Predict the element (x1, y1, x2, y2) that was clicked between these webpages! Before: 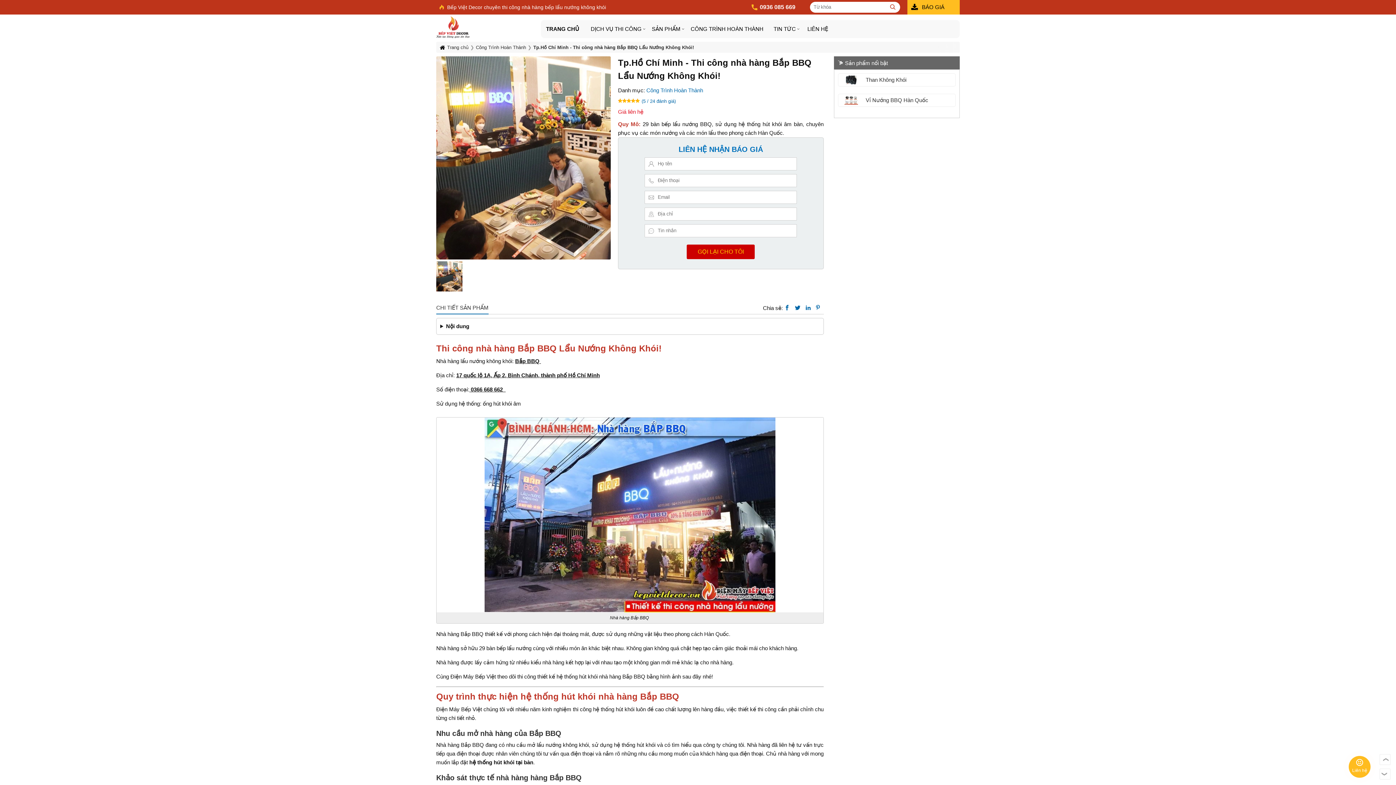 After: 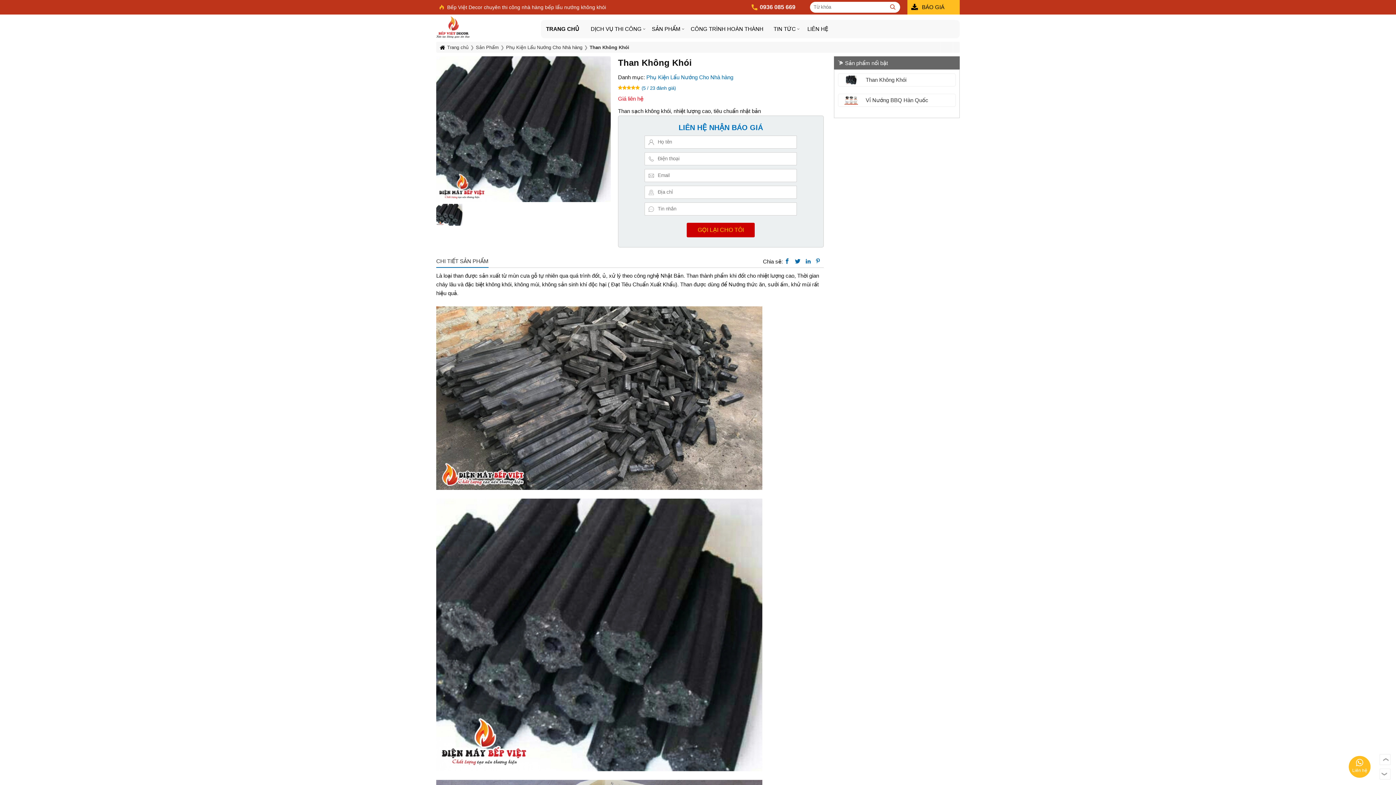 Action: bbox: (840, 75, 862, 84)